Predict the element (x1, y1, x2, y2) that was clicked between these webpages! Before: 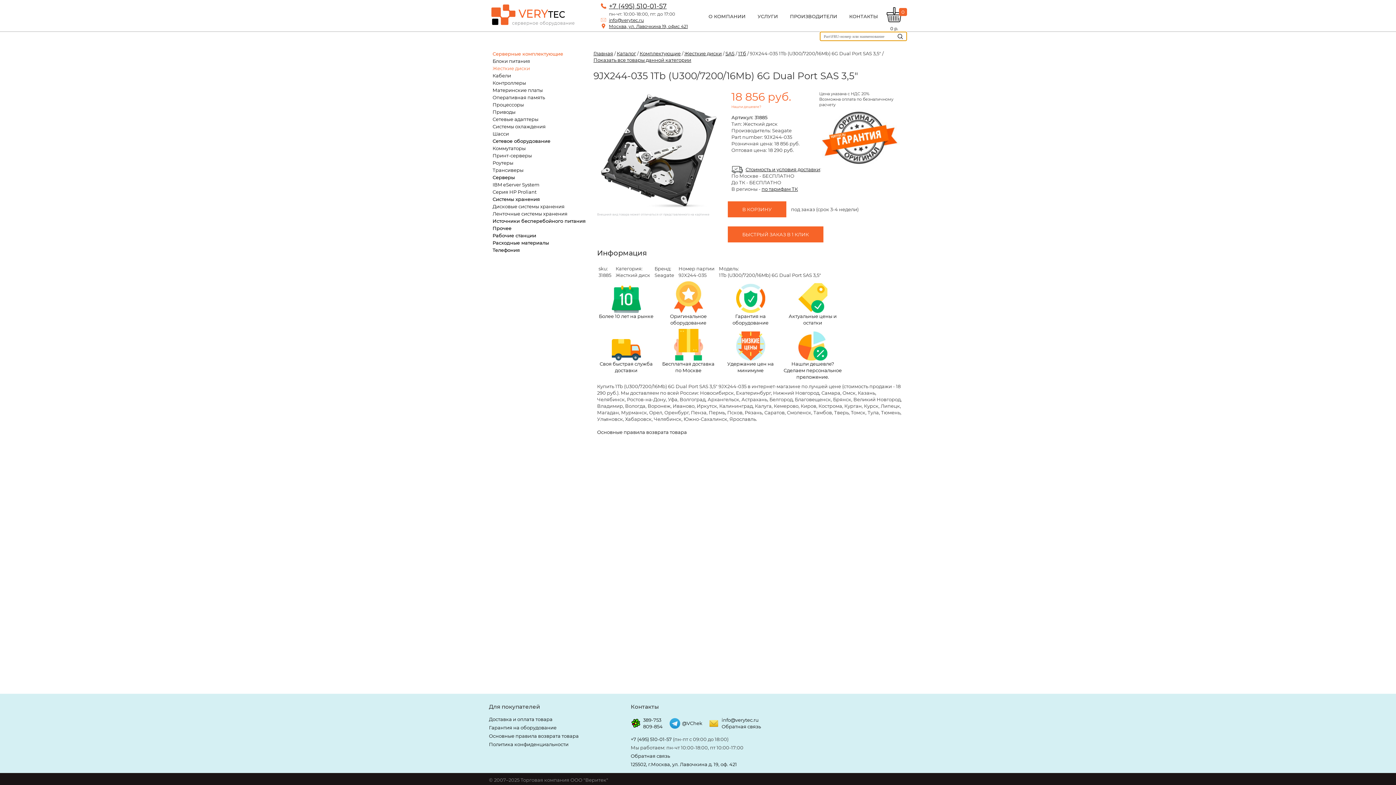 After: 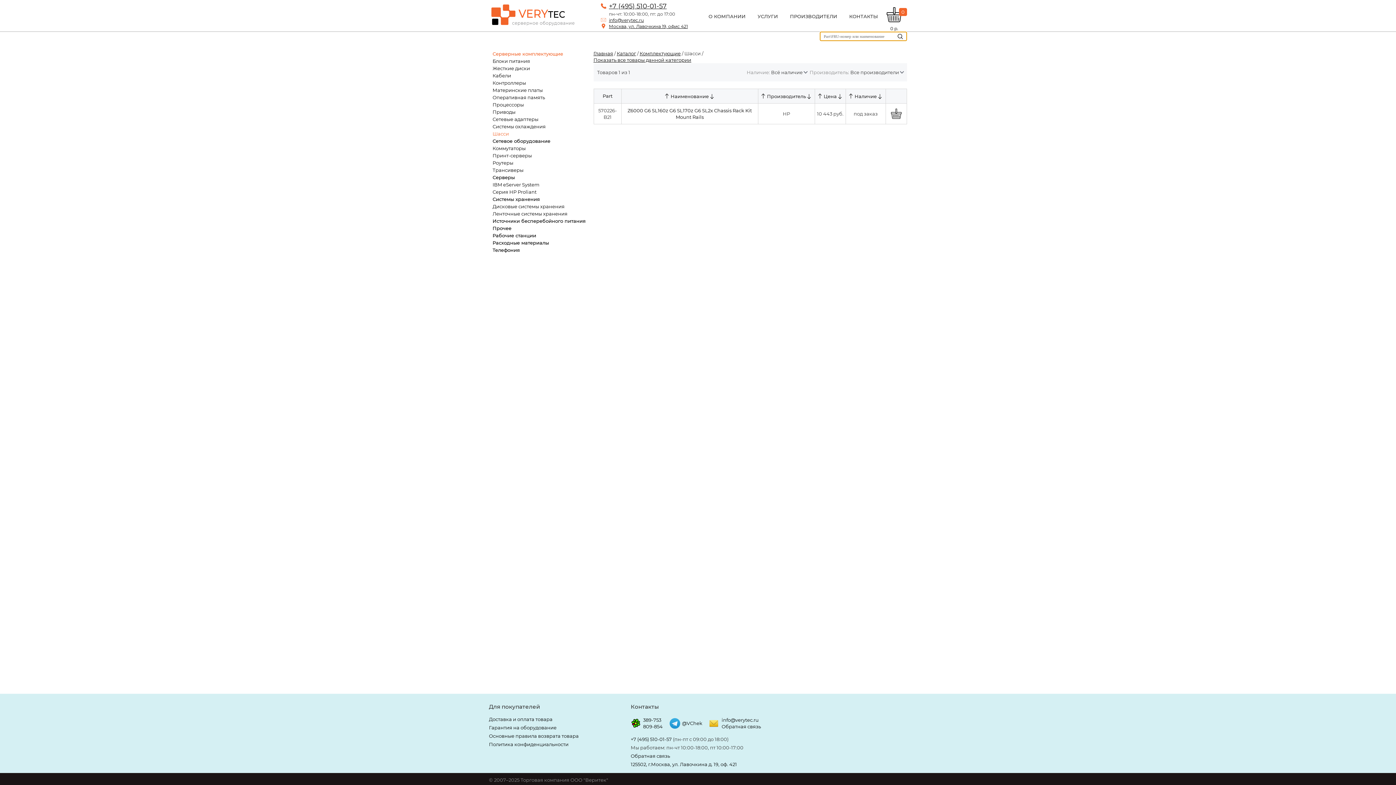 Action: bbox: (492, 130, 590, 137) label: Шасси